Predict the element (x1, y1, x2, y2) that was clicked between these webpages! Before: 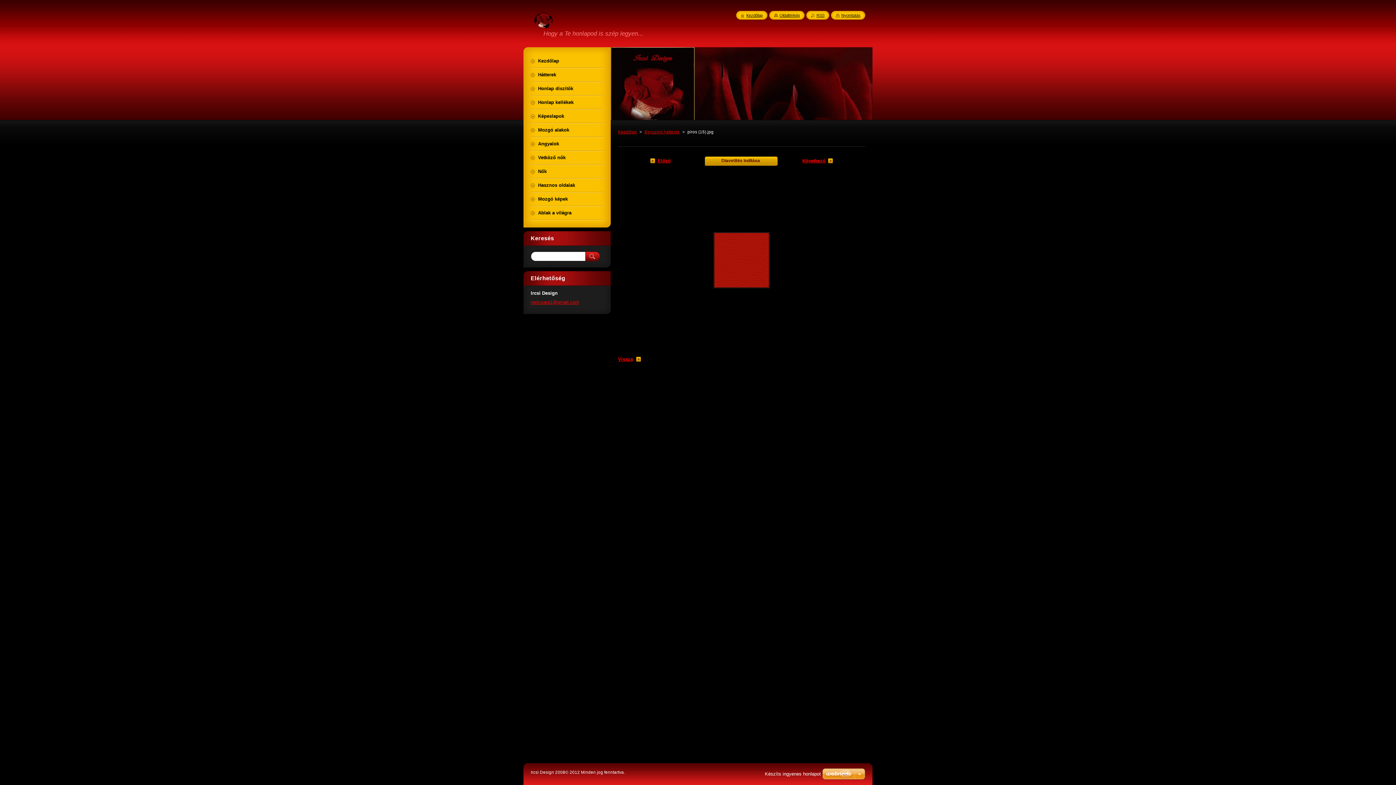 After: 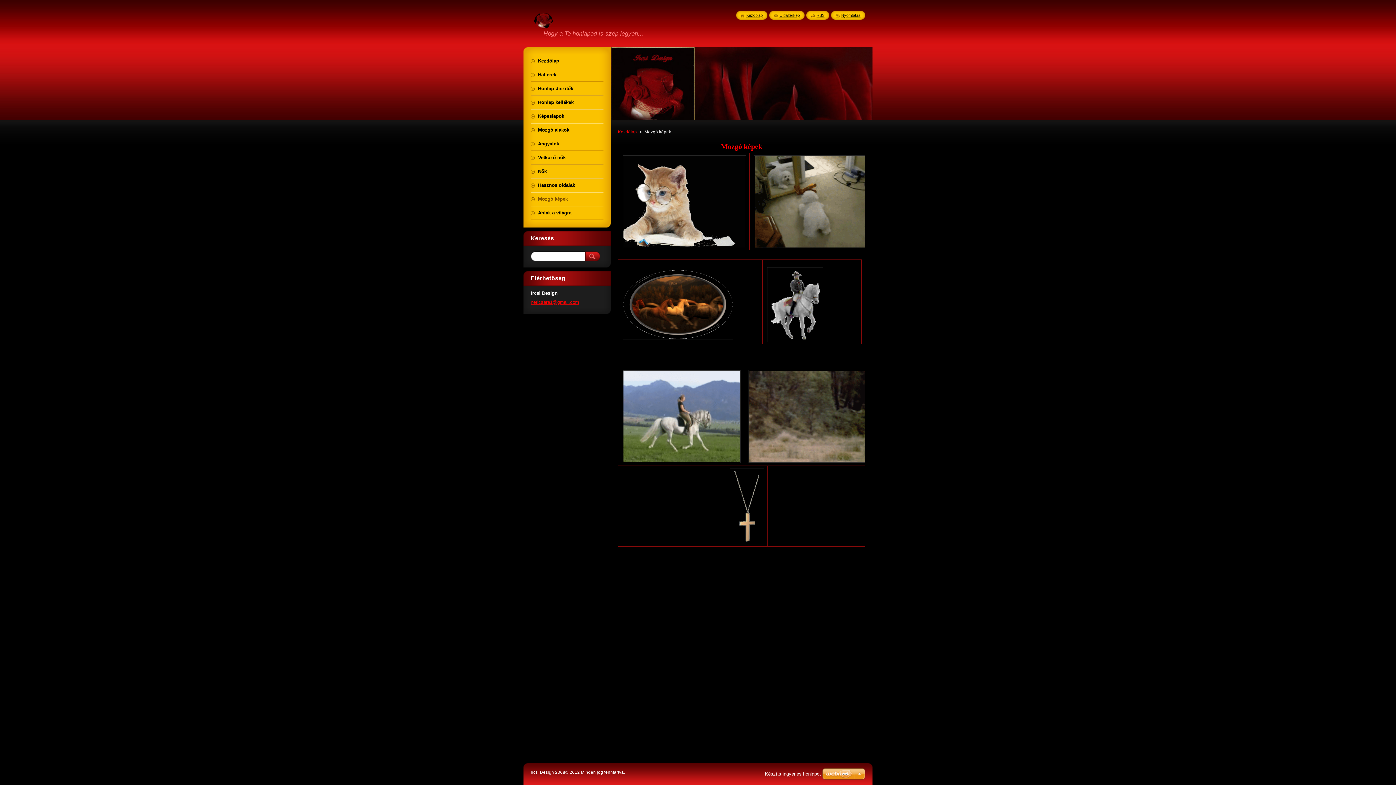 Action: label: Mozgó képek bbox: (530, 192, 603, 205)